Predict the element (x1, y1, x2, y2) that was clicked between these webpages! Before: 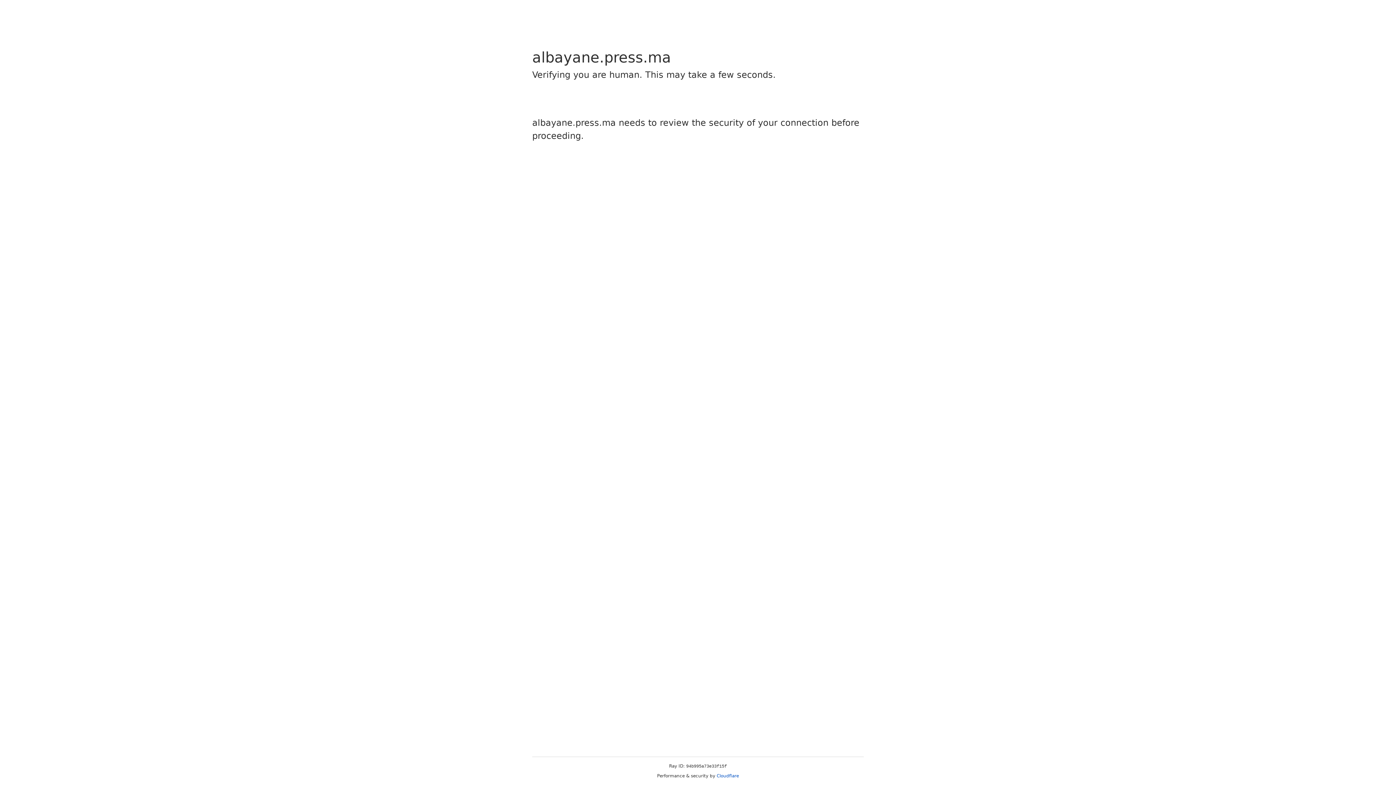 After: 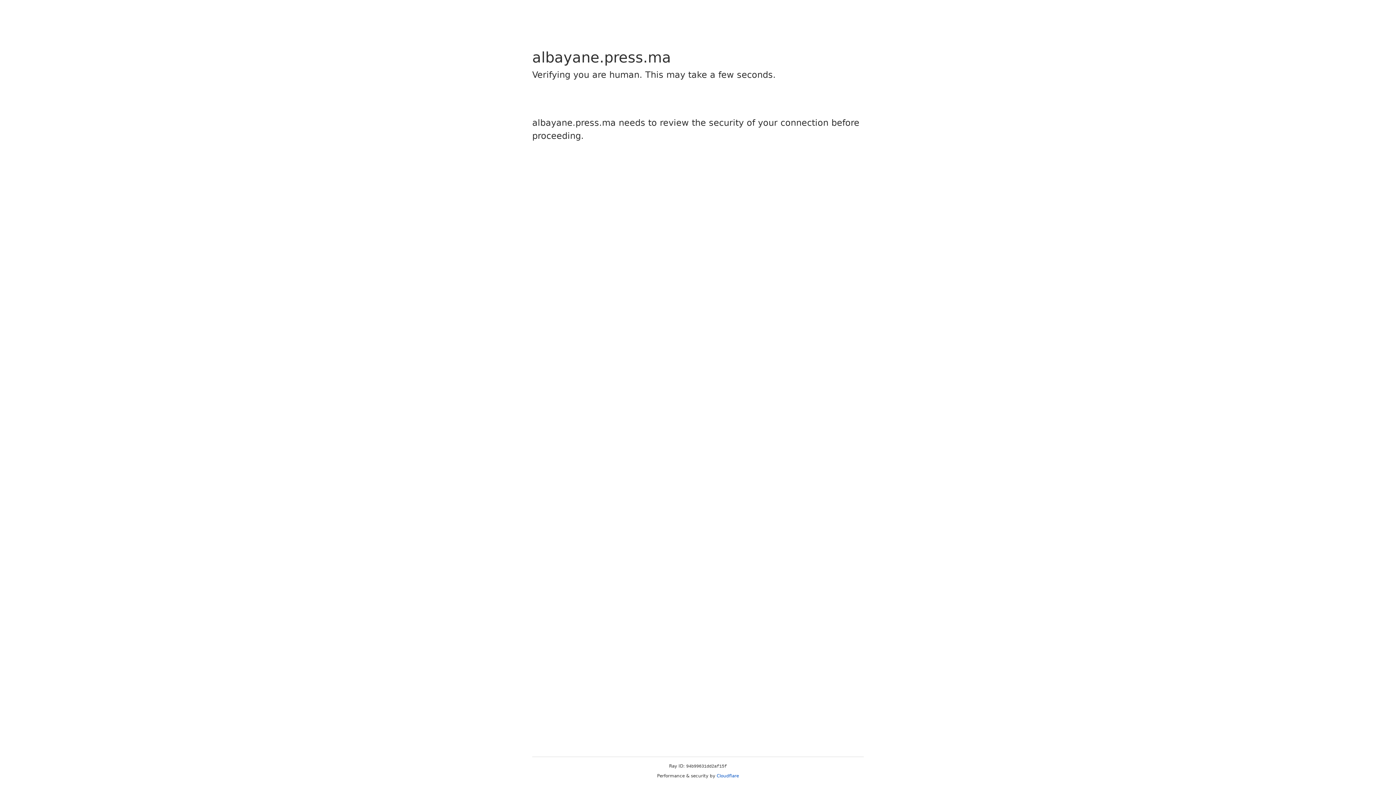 Action: label: Cloudflare bbox: (716, 773, 739, 778)